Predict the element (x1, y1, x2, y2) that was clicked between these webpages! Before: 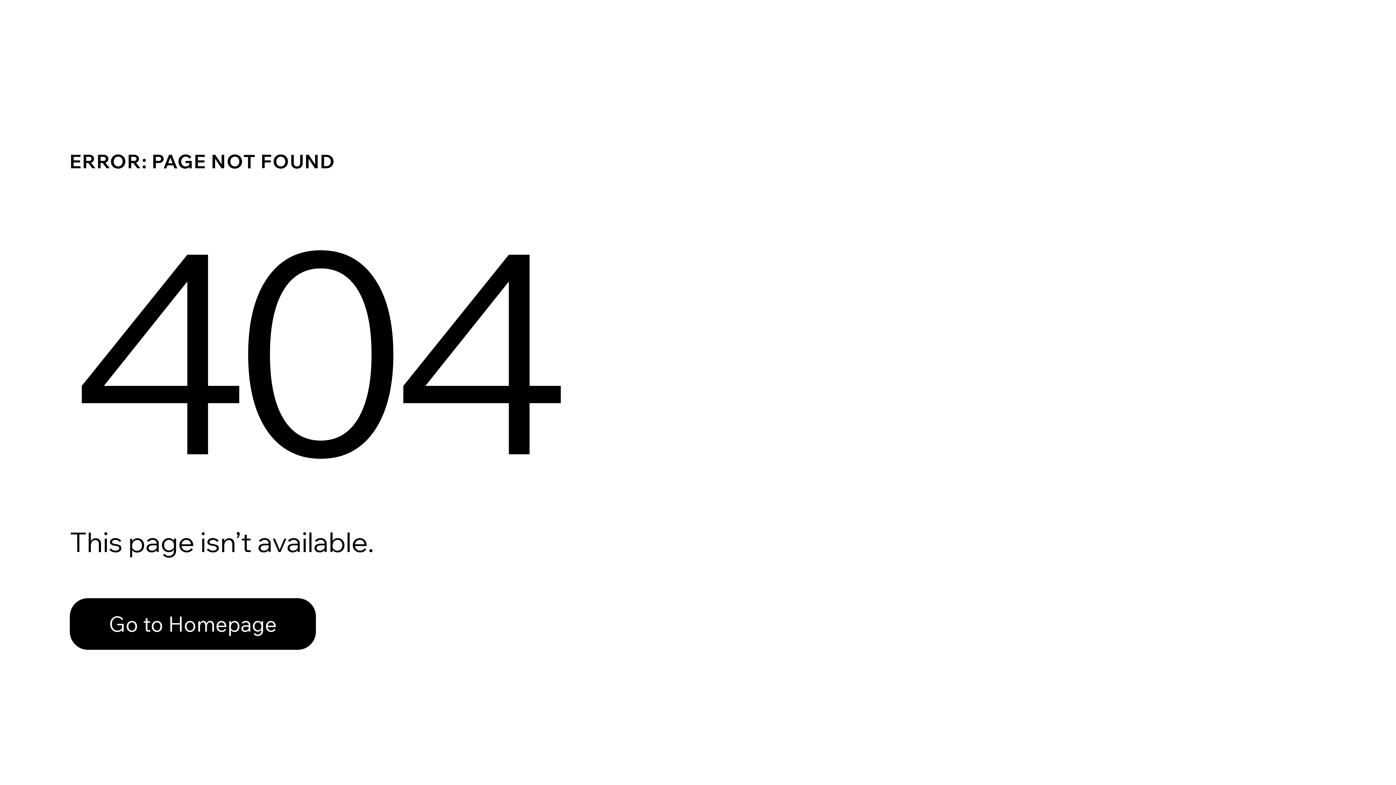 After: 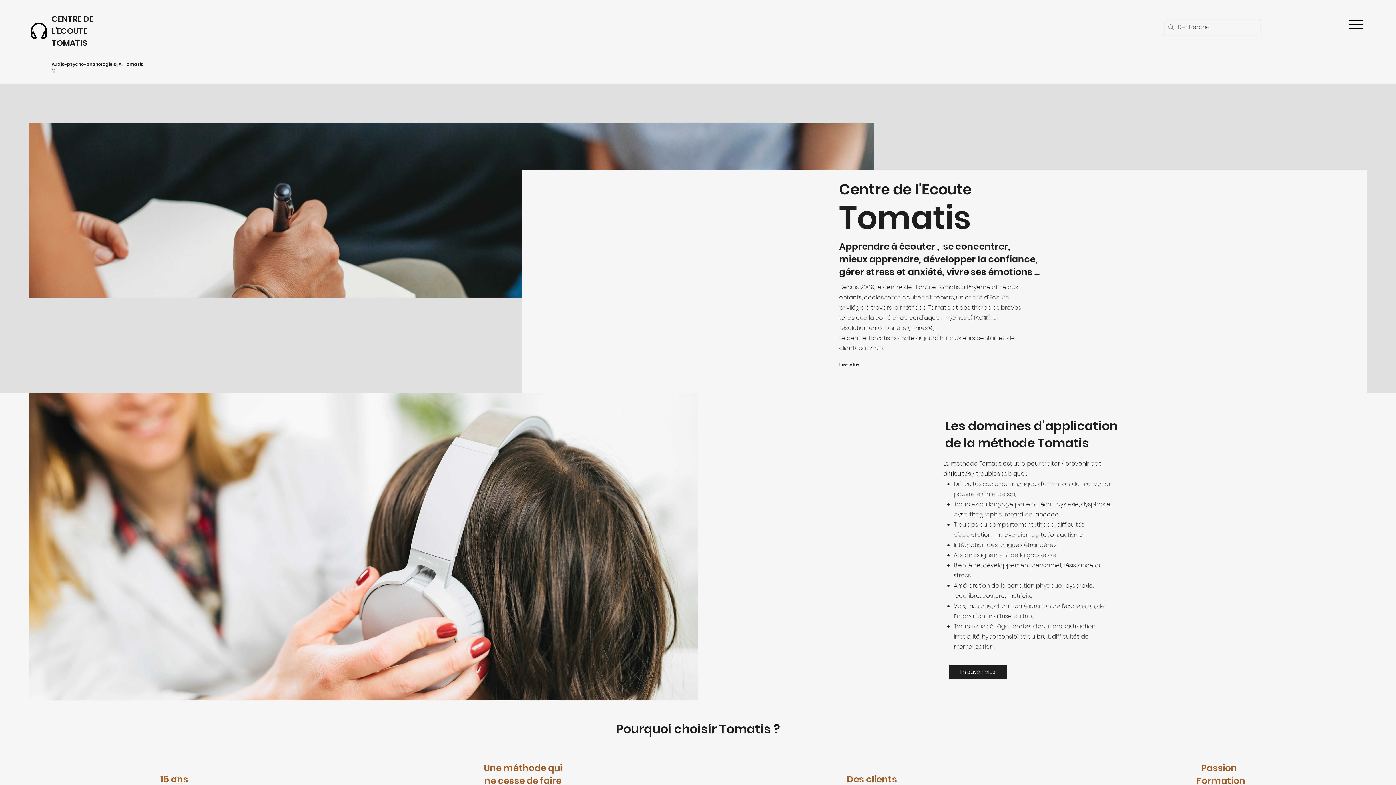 Action: label: Go to Homepage bbox: (69, 582, 768, 659)